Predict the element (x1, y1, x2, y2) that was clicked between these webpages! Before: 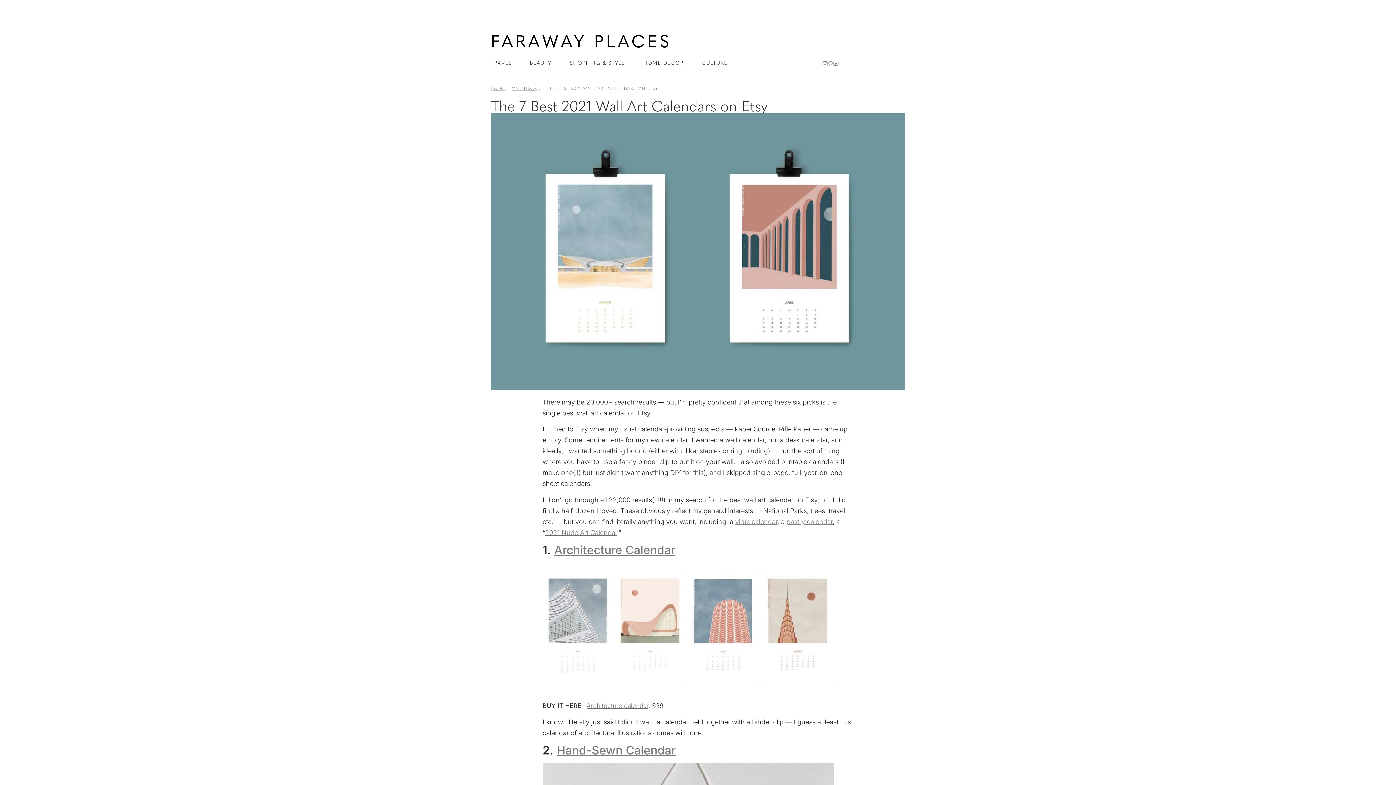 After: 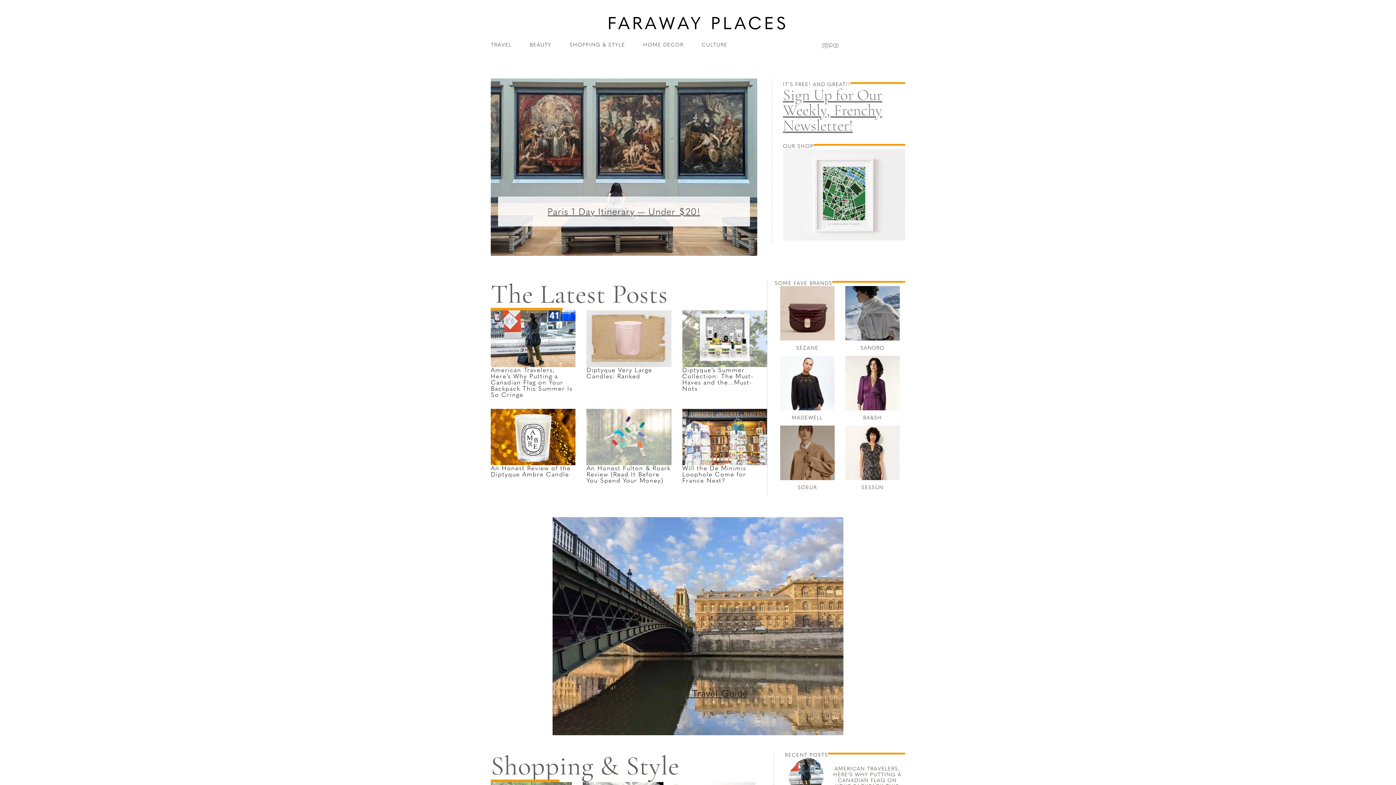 Action: bbox: (490, 32, 672, 51)